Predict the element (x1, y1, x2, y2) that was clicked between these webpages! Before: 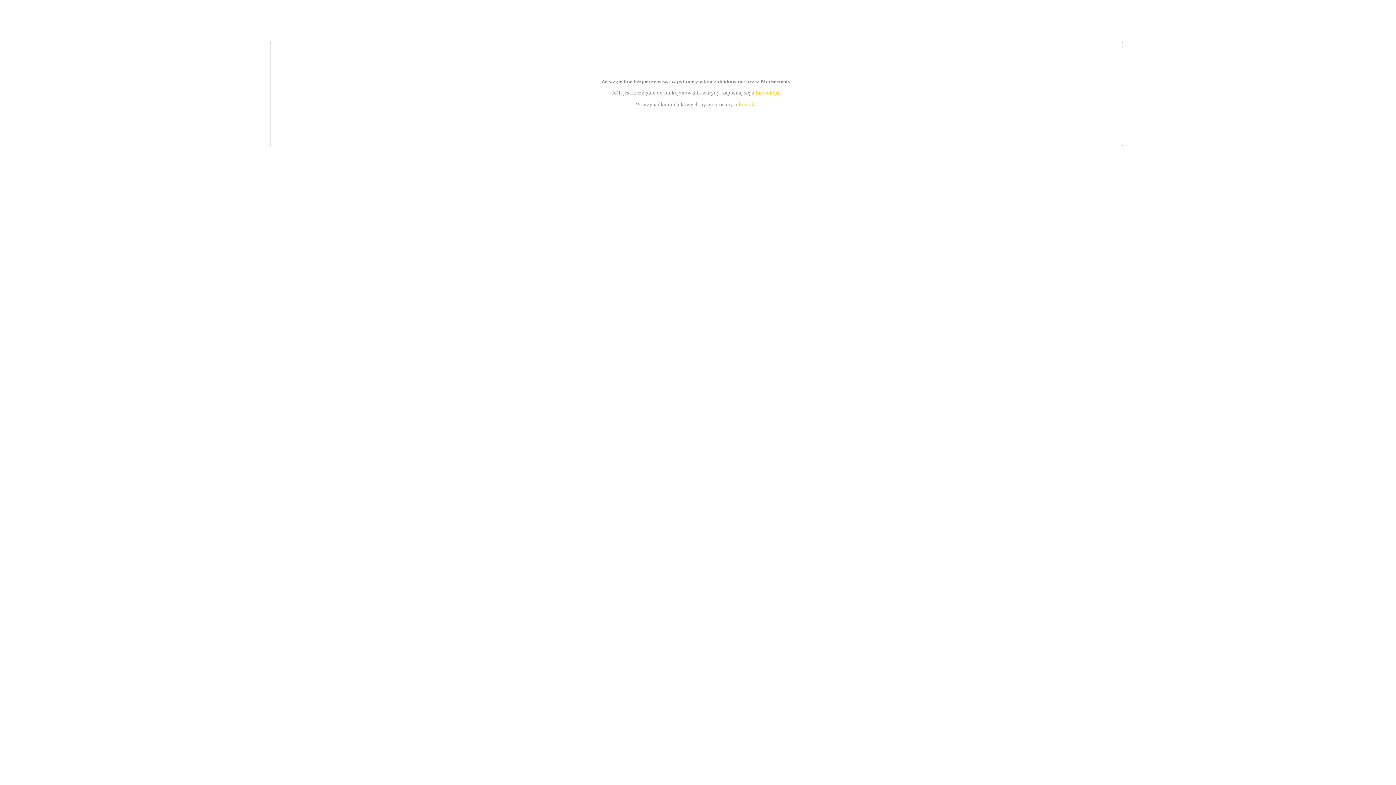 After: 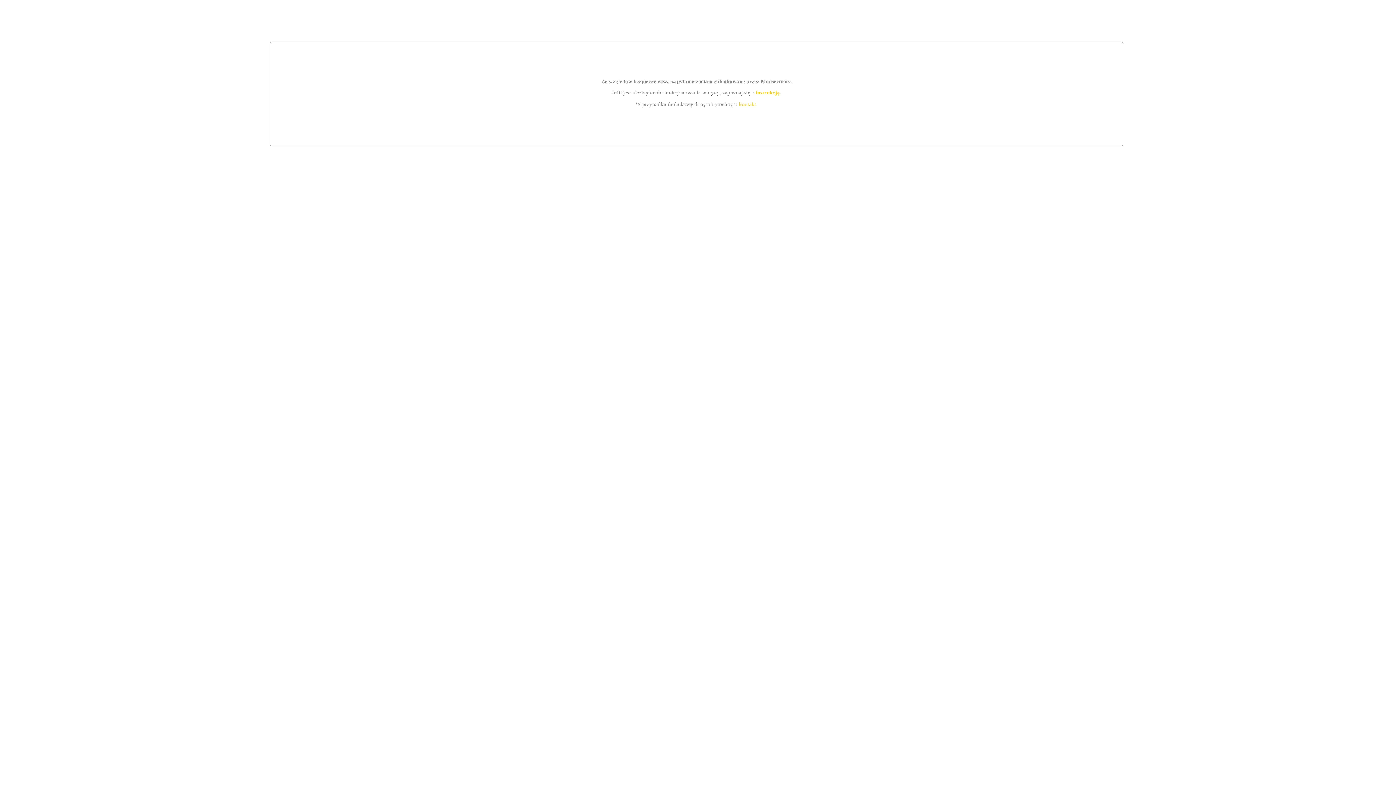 Action: bbox: (755, 89, 779, 95) label: instrukcją